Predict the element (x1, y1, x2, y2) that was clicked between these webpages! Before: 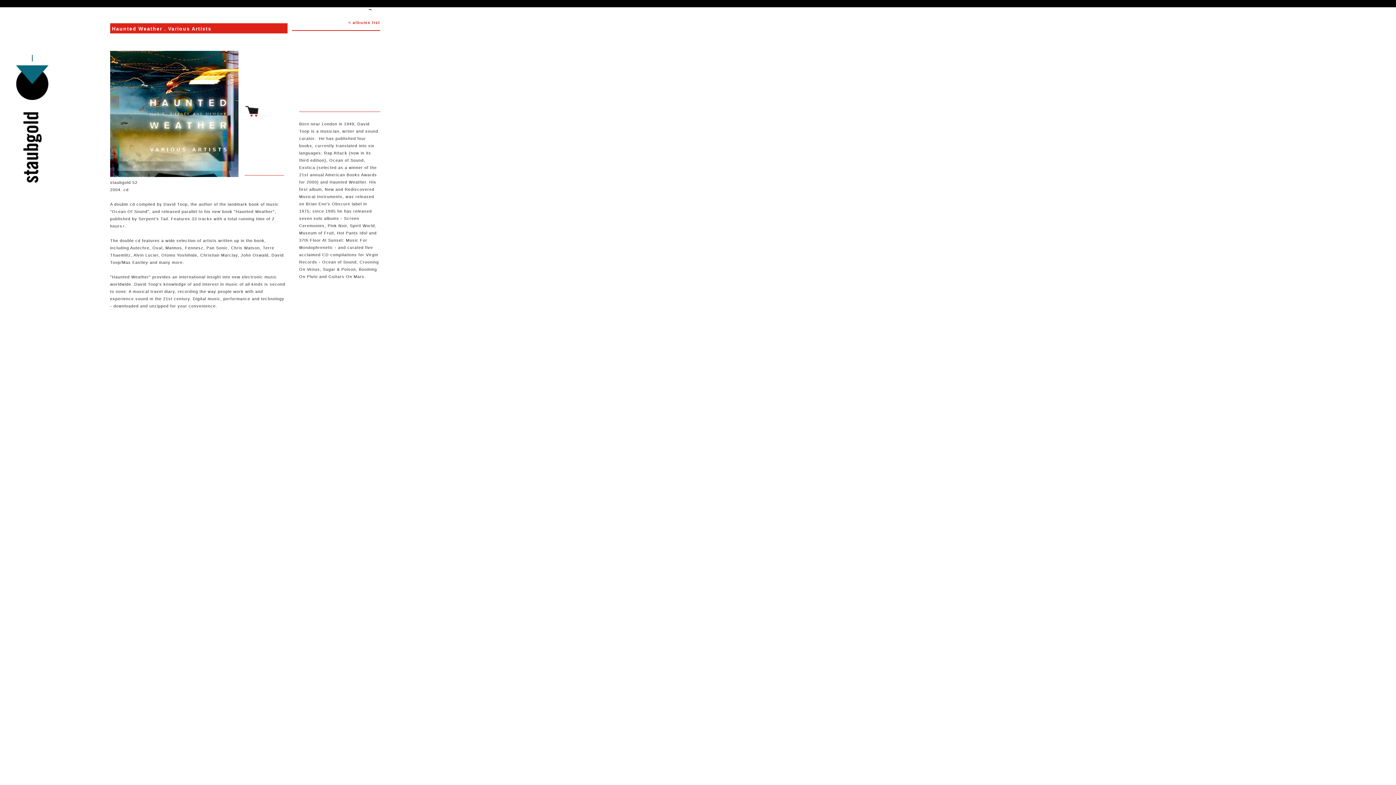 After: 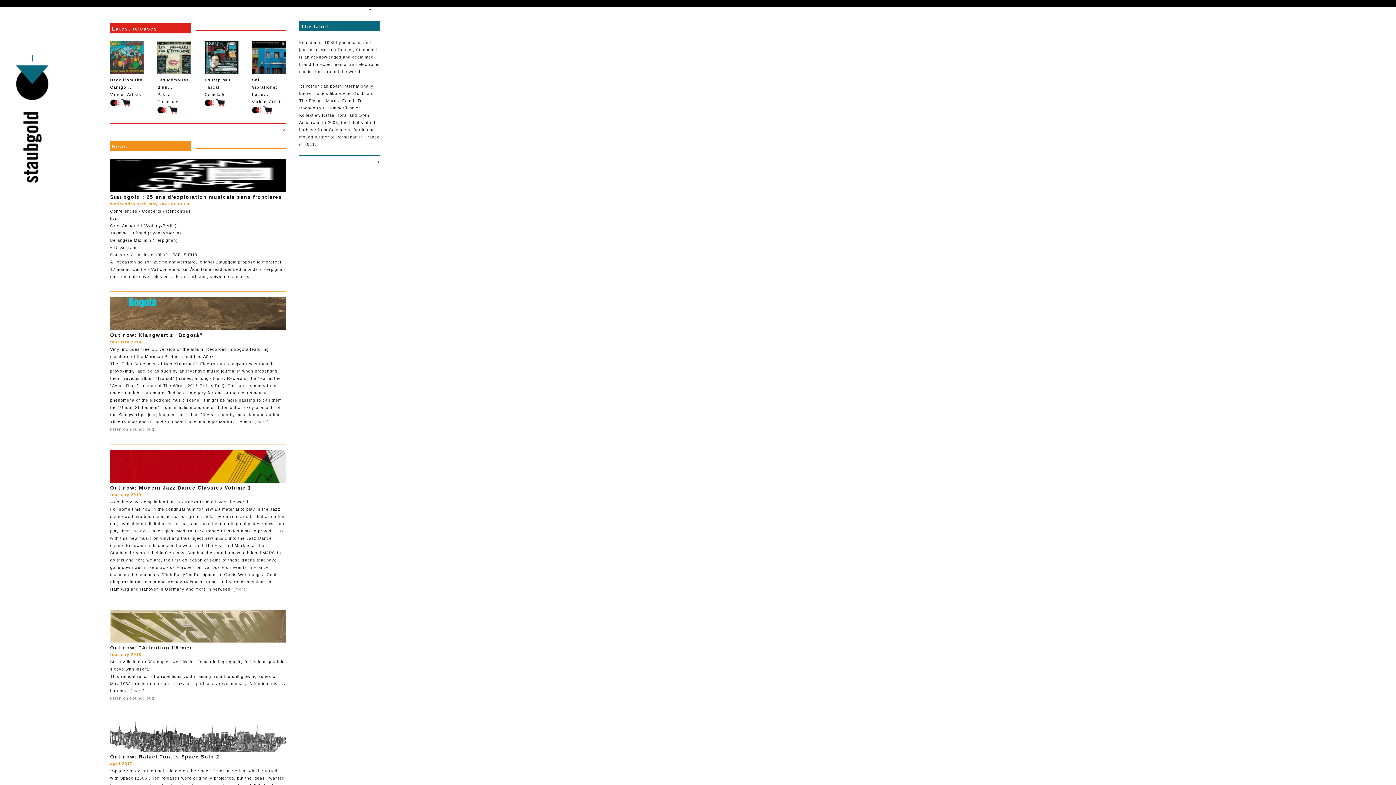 Action: bbox: (244, 112, 262, 118)